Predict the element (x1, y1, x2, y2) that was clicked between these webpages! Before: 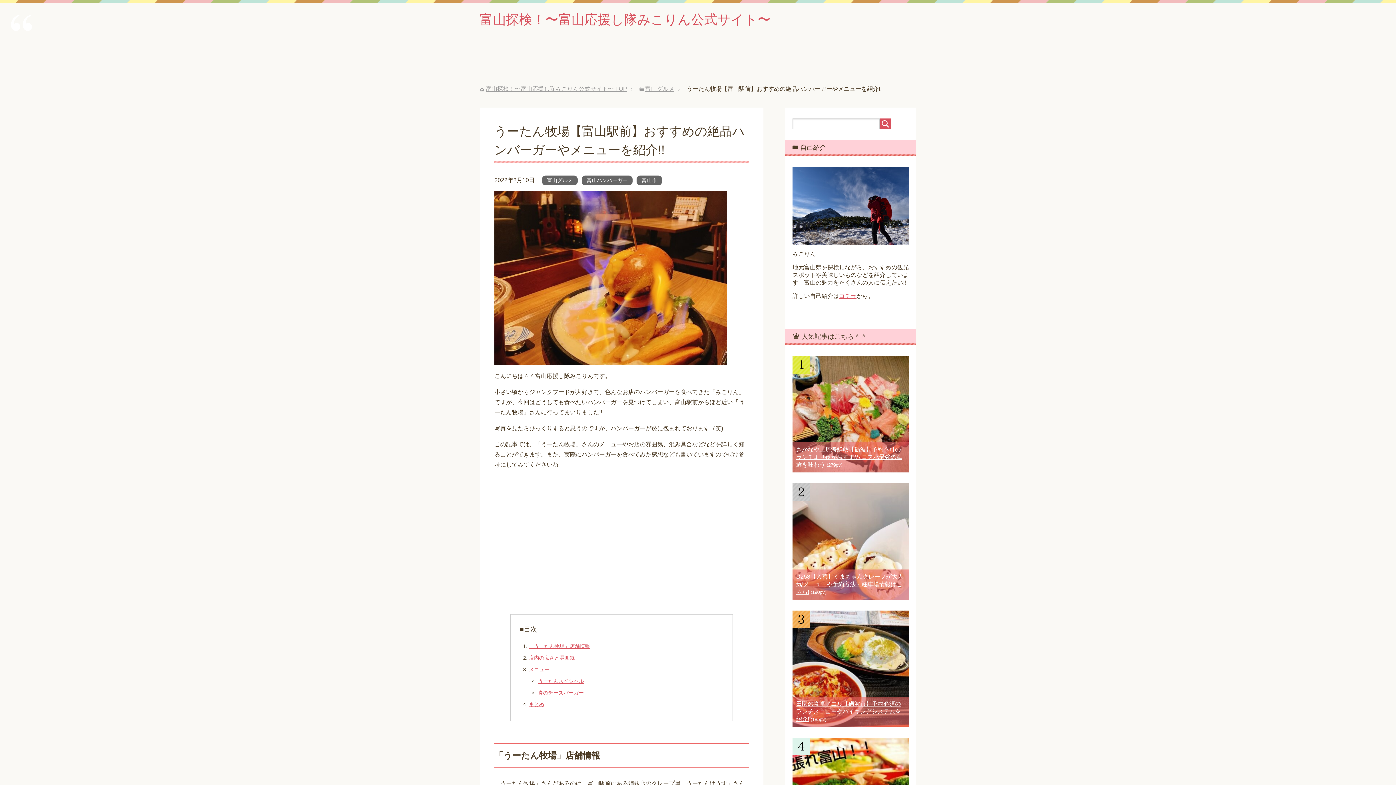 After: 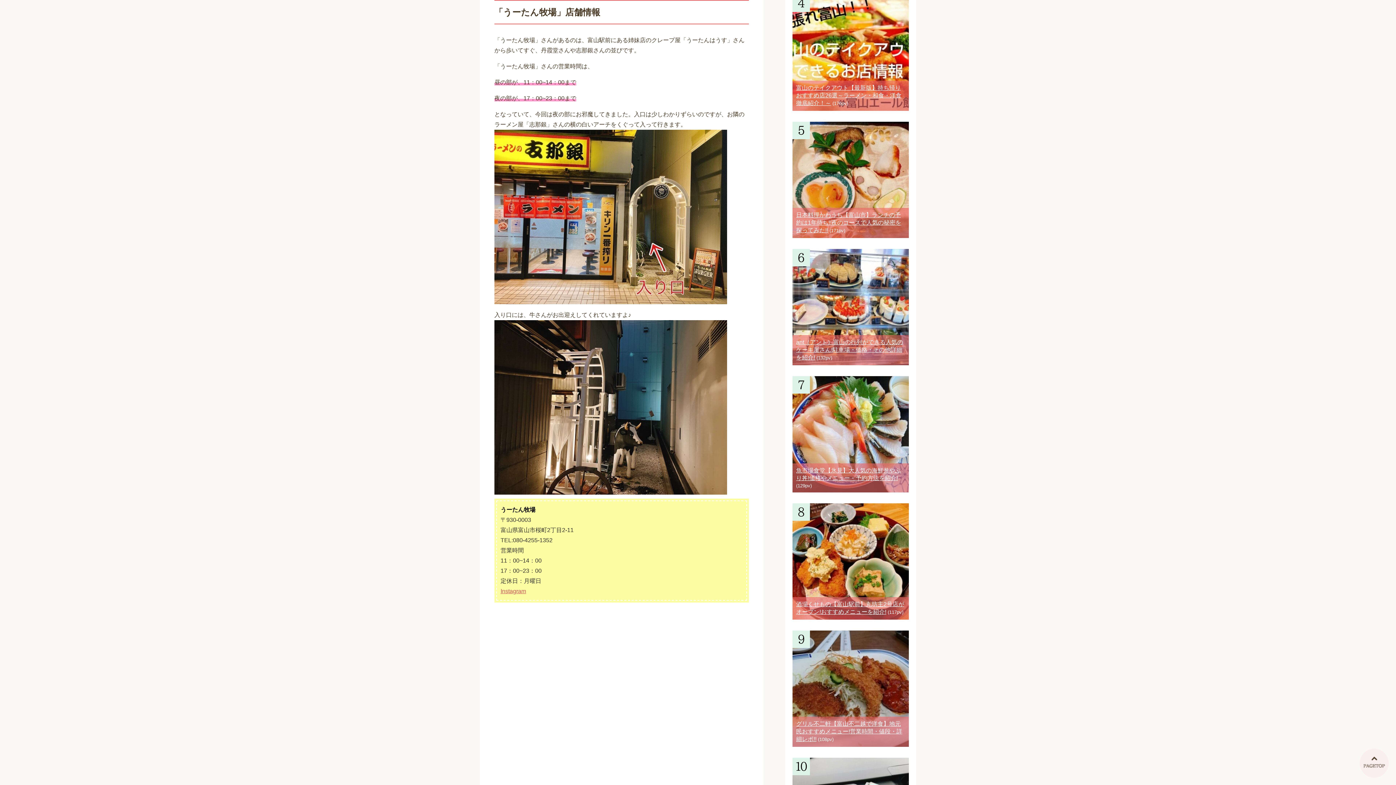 Action: bbox: (529, 643, 590, 649) label: 「うーたん牧場」店舗情報